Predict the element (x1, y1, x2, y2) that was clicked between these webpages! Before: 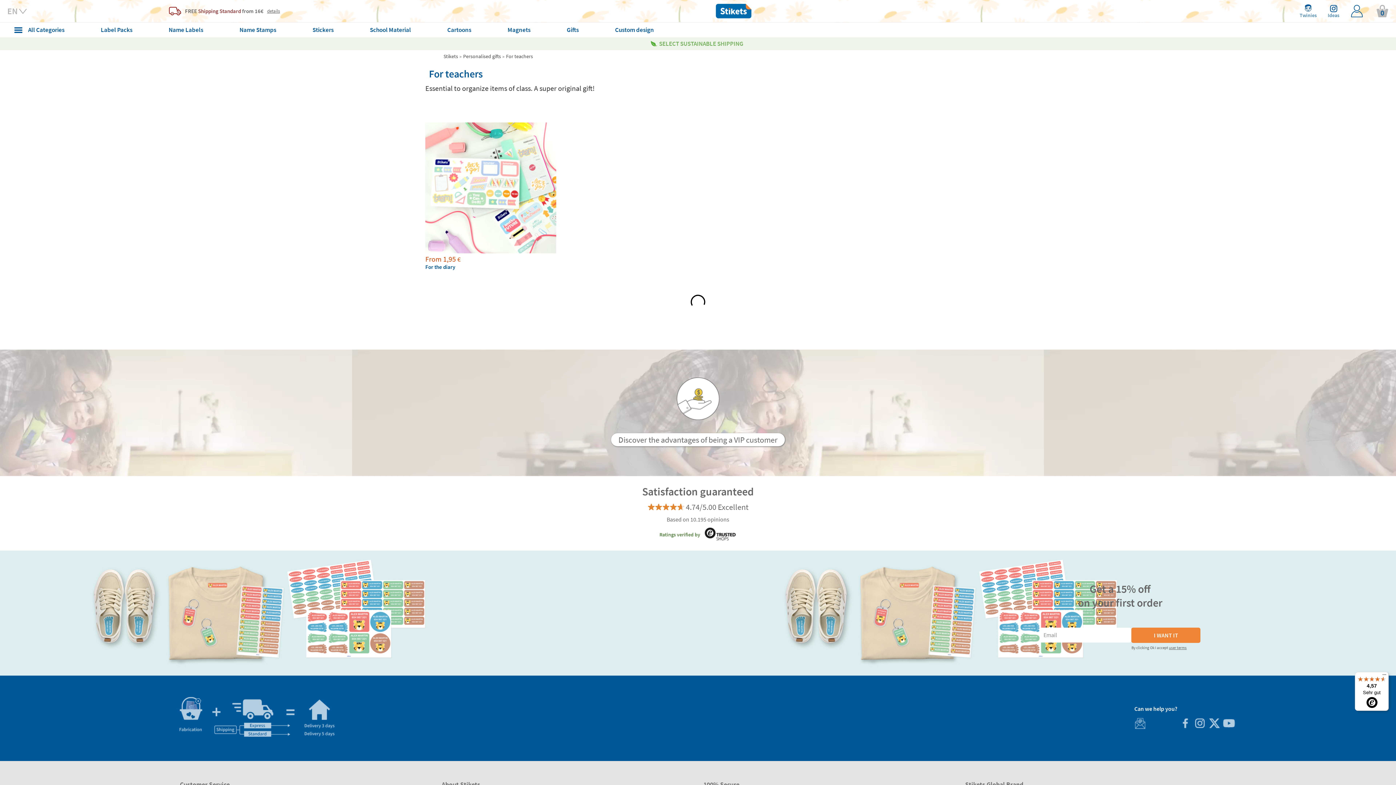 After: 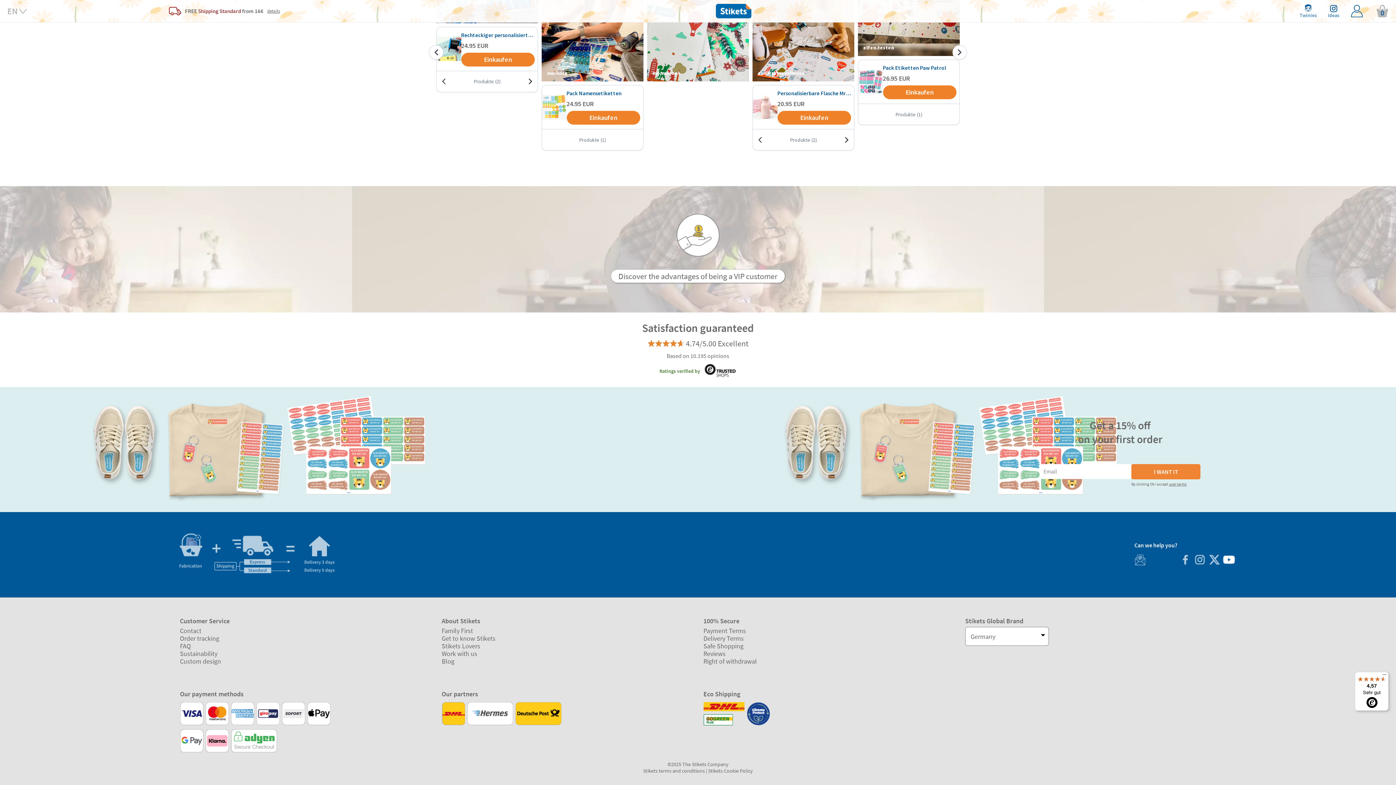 Action: bbox: (1221, 660, 1236, 676)